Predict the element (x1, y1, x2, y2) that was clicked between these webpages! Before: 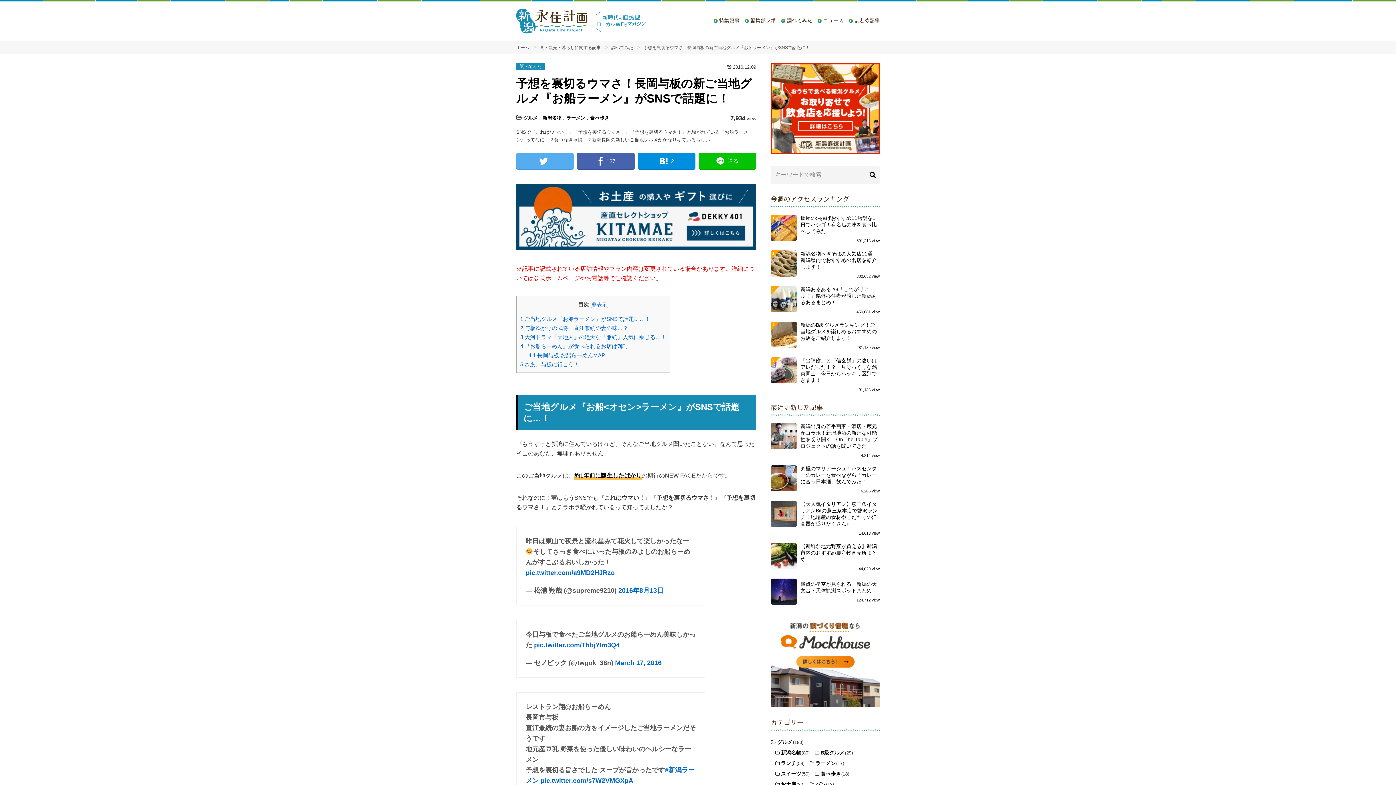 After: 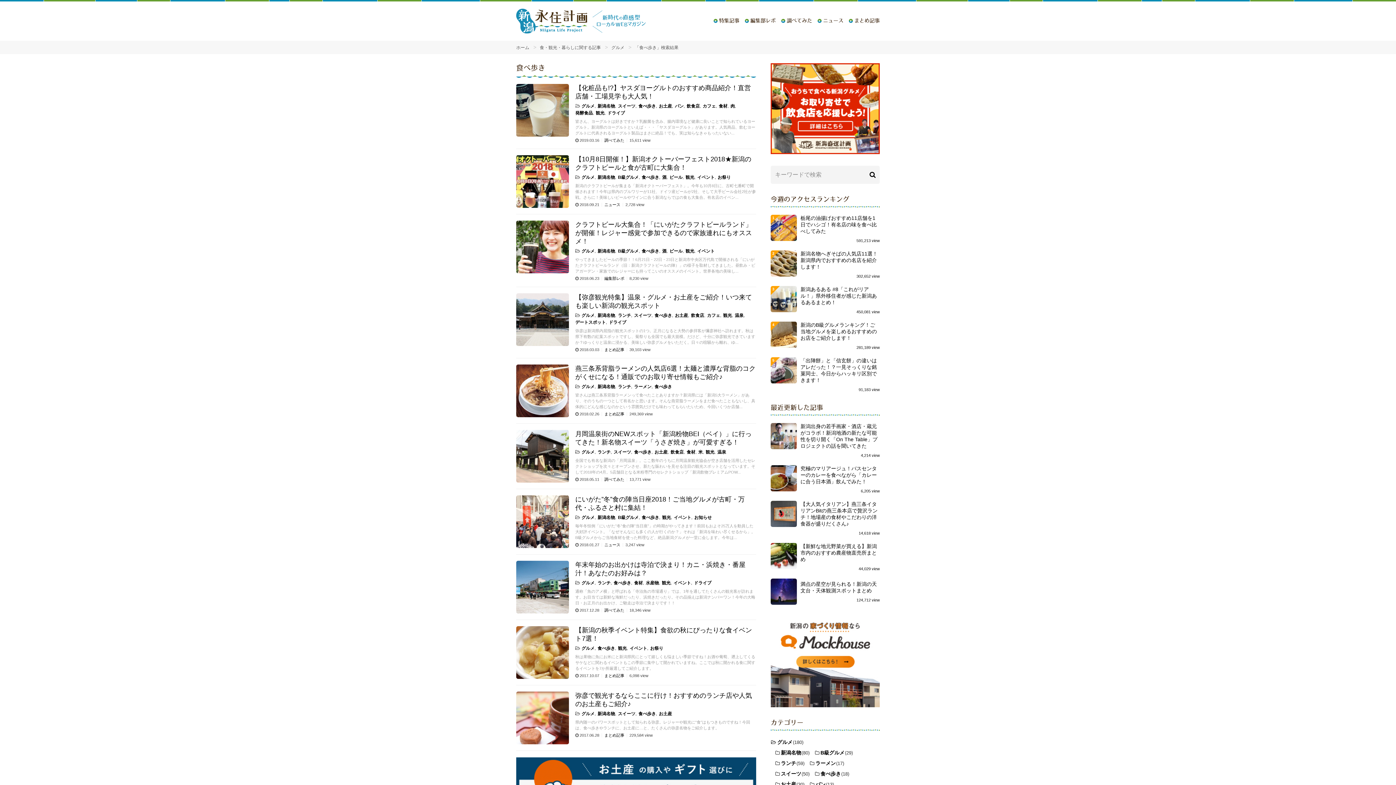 Action: label: 食べ歩き bbox: (814, 771, 841, 777)